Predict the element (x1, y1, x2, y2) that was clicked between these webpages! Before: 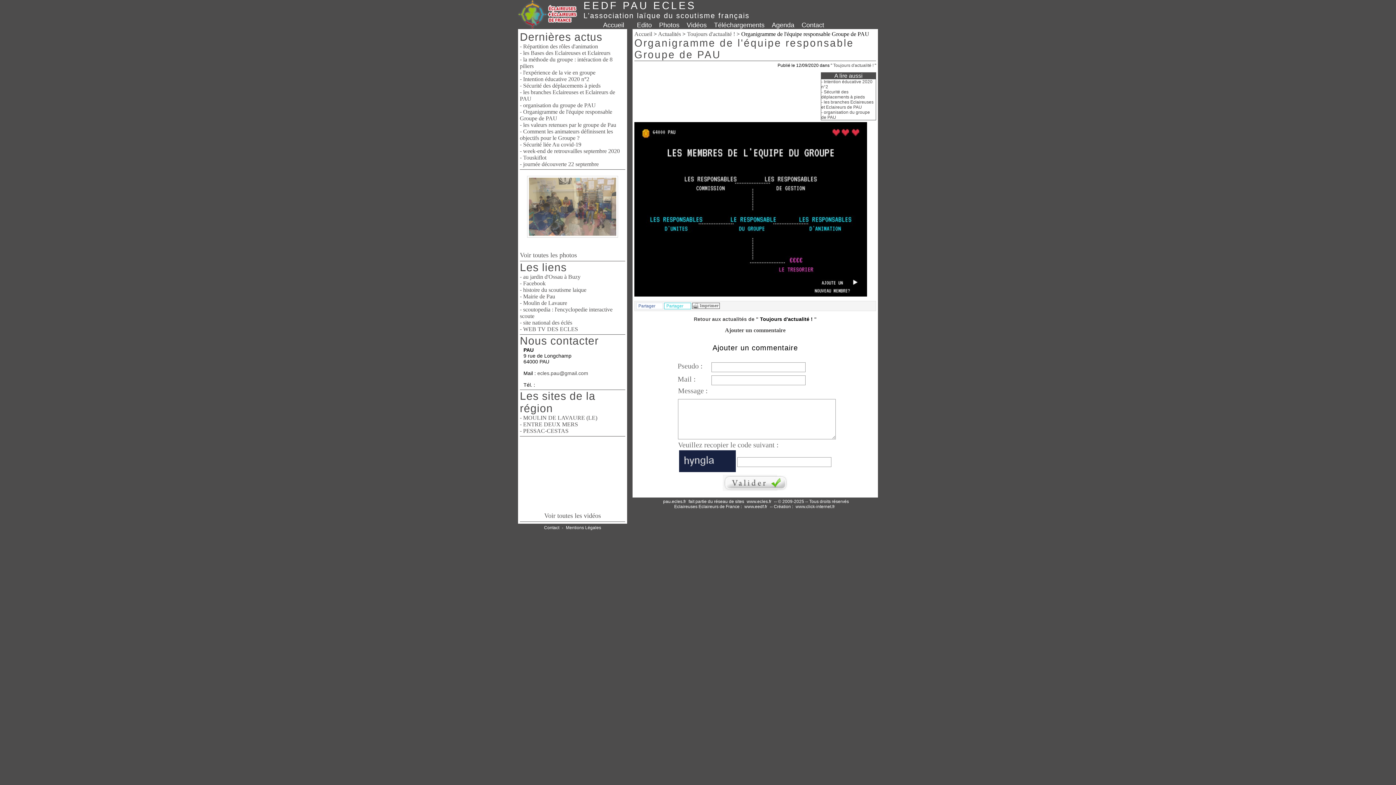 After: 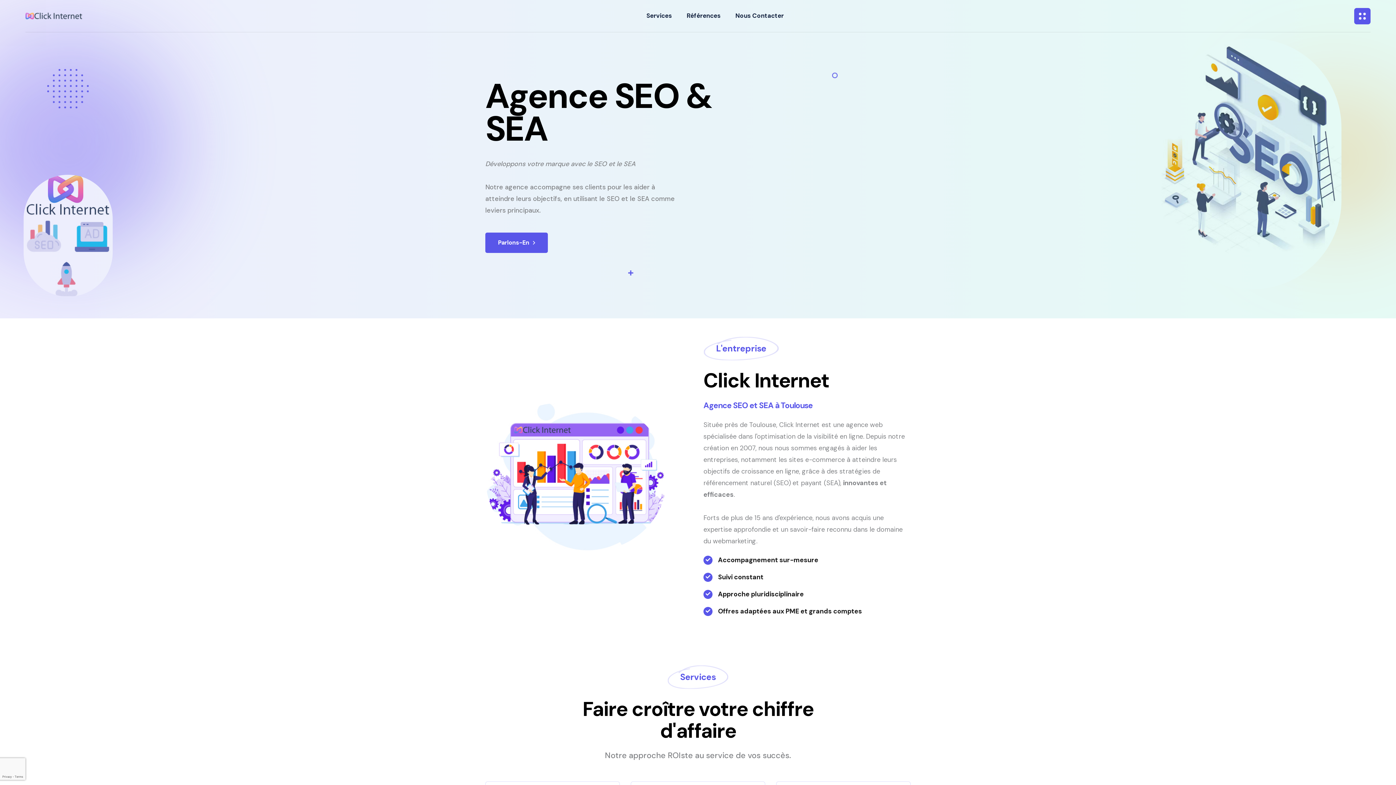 Action: bbox: (795, 504, 835, 509) label: www.click-internet.fr